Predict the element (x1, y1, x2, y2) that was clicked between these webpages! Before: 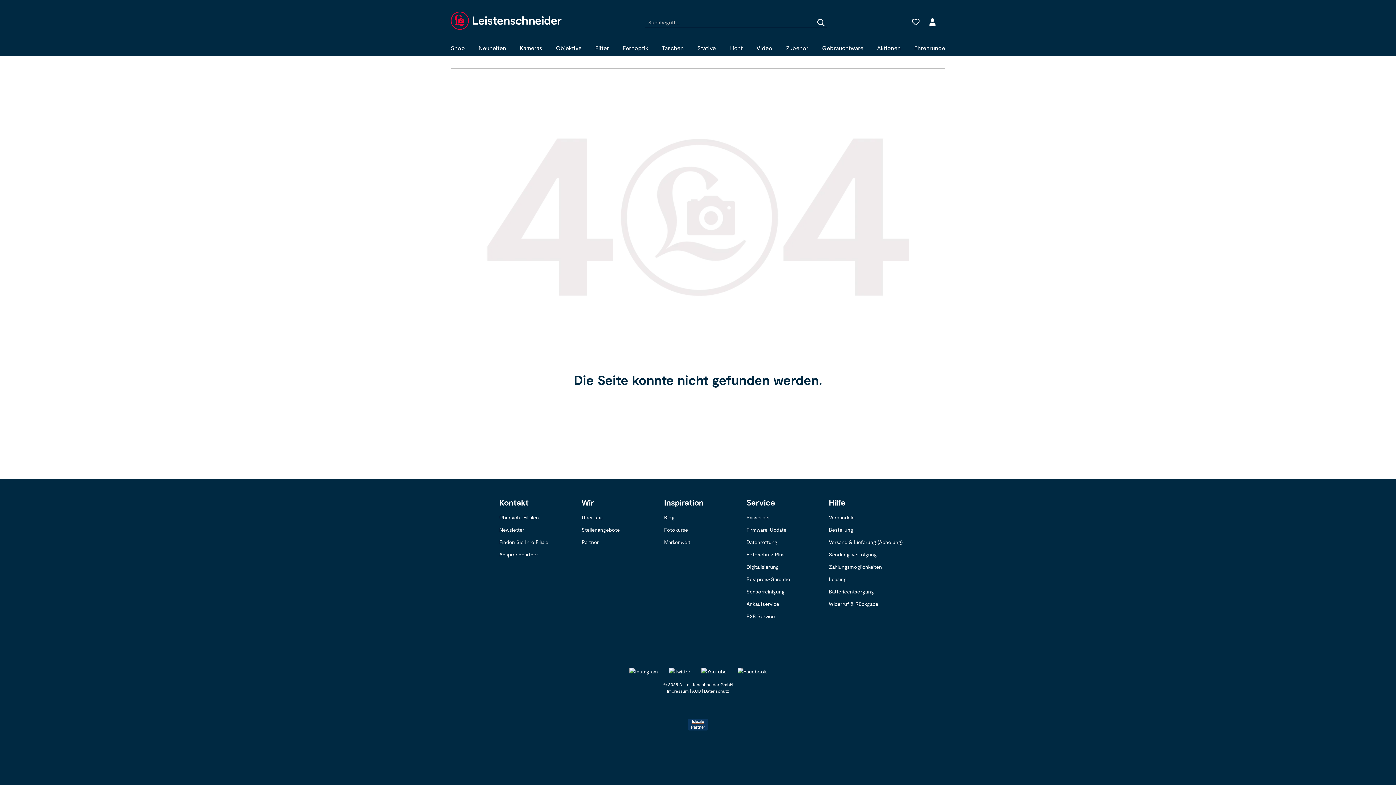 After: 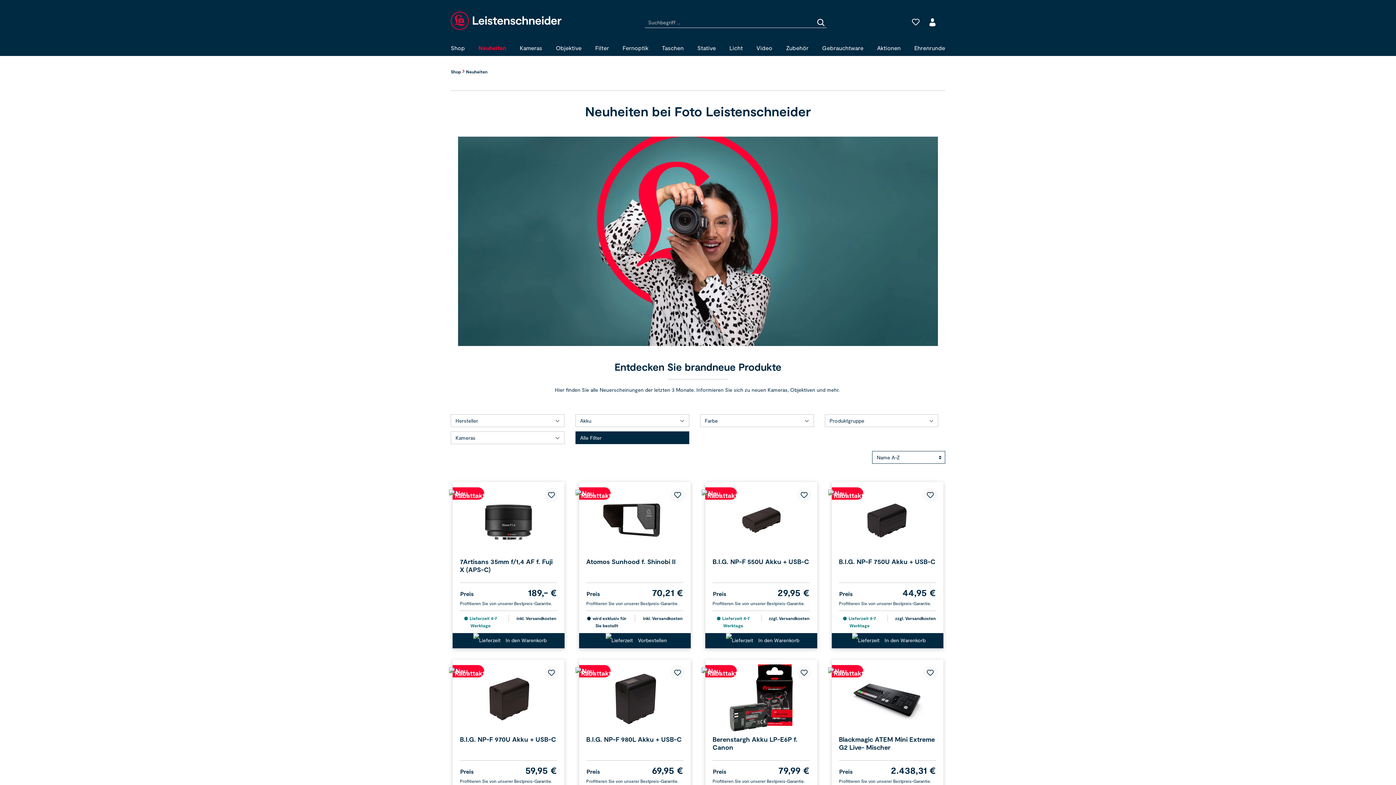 Action: bbox: (478, 40, 506, 55) label: Neuheiten